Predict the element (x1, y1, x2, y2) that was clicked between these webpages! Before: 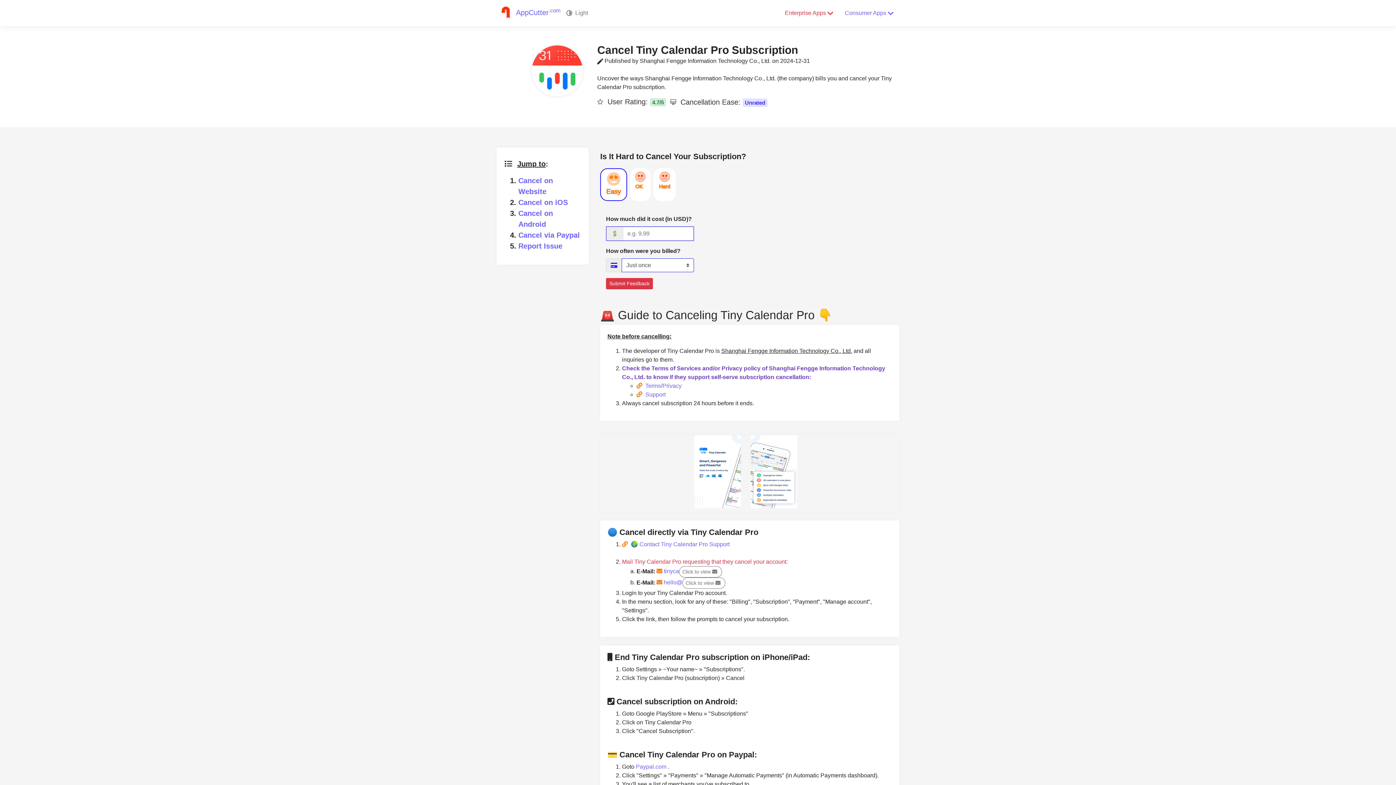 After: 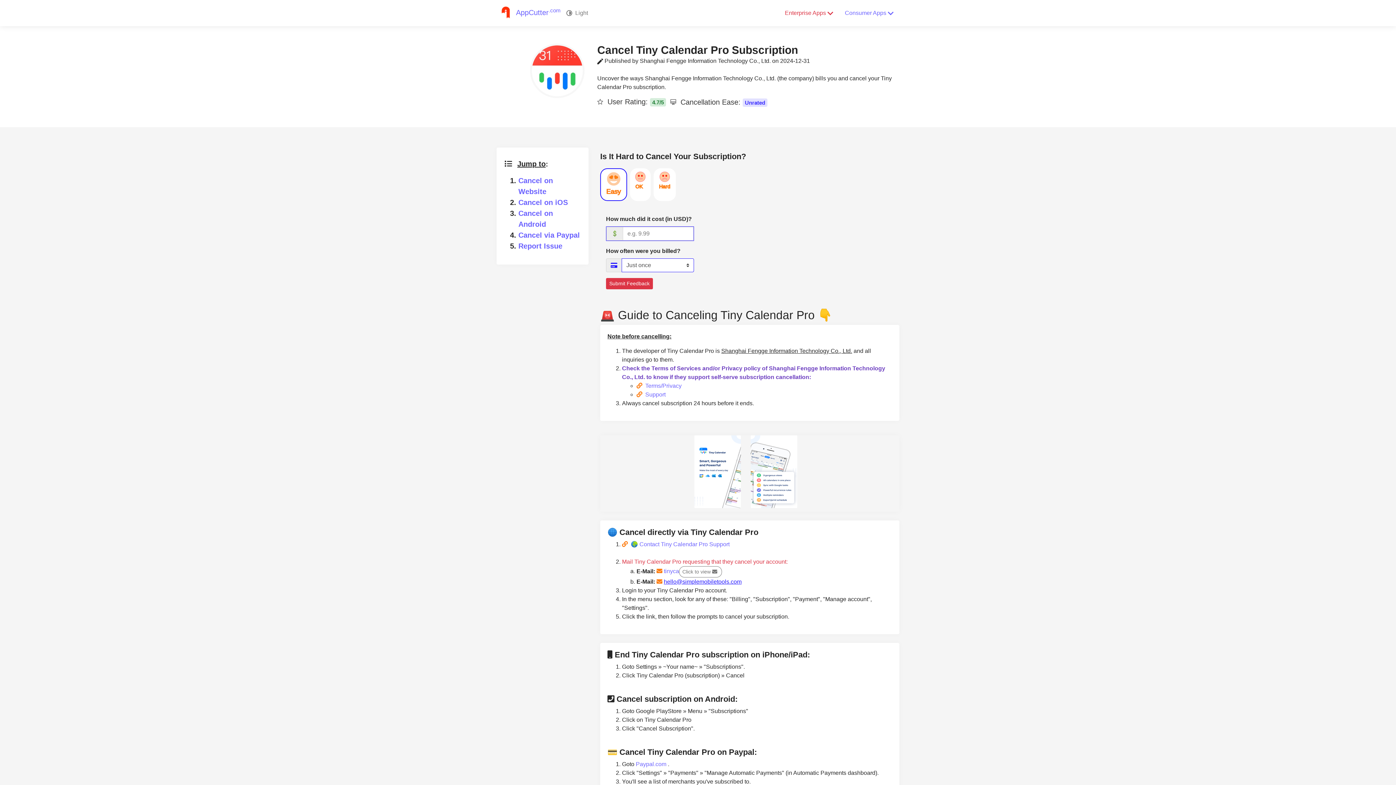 Action: bbox: (682, 577, 725, 589) label: Click to view 